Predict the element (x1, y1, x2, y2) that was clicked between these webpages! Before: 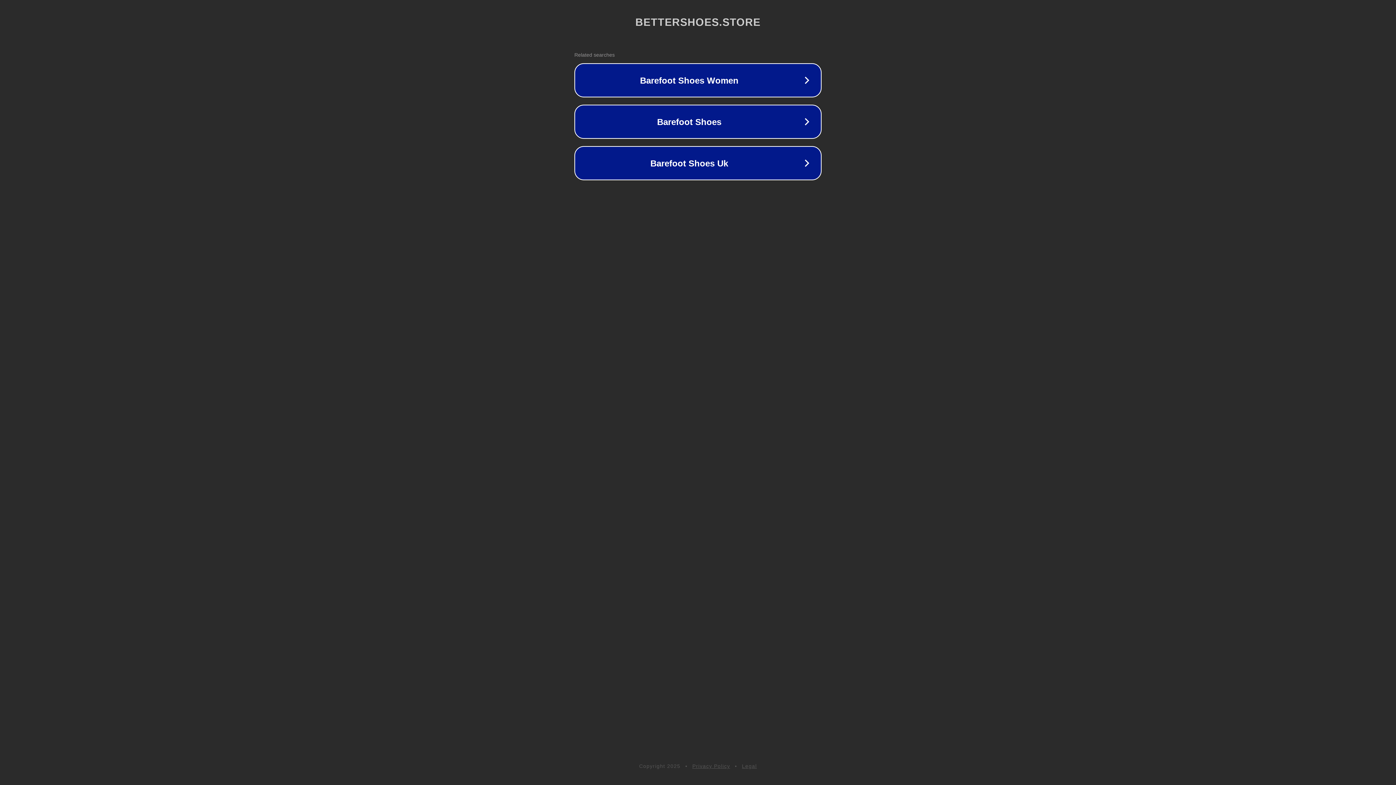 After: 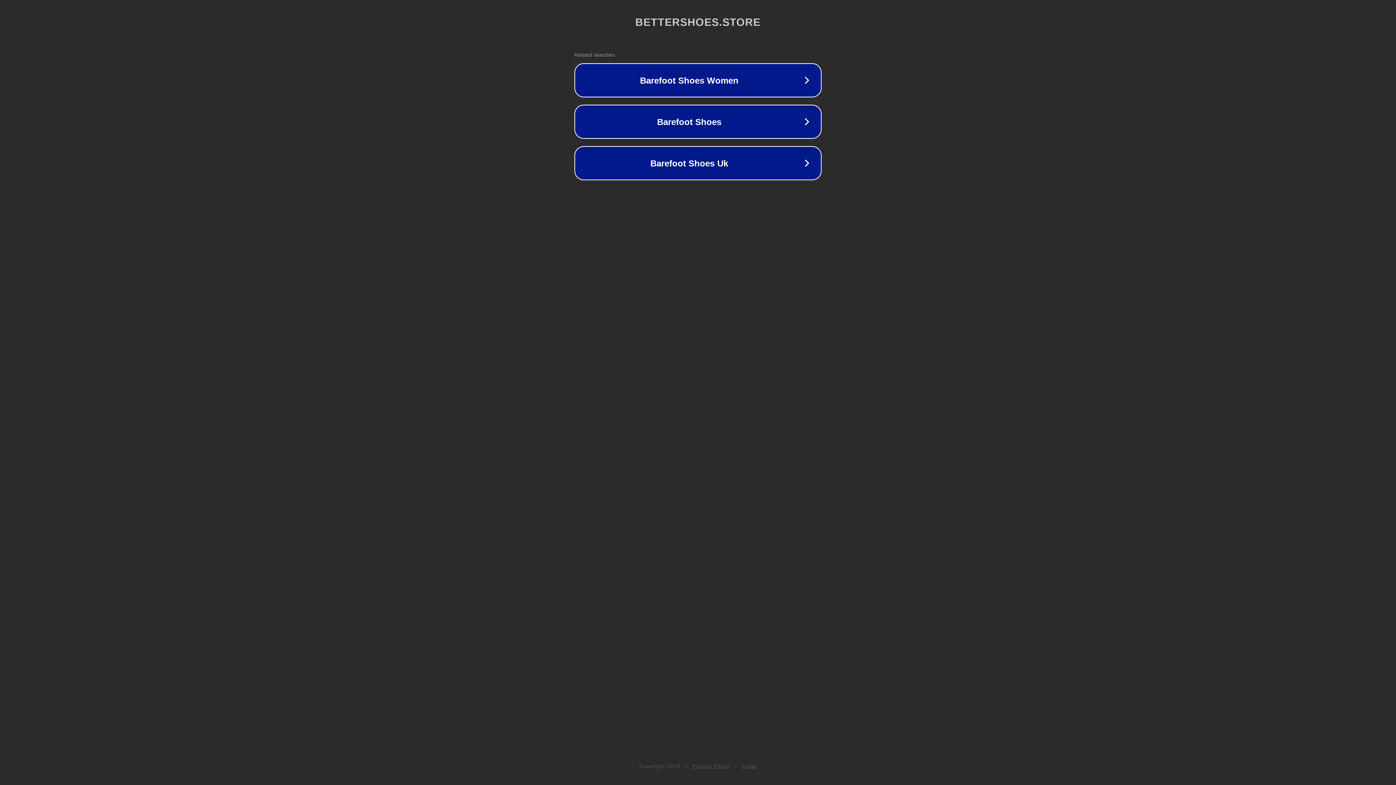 Action: bbox: (742, 763, 757, 769) label: Legal